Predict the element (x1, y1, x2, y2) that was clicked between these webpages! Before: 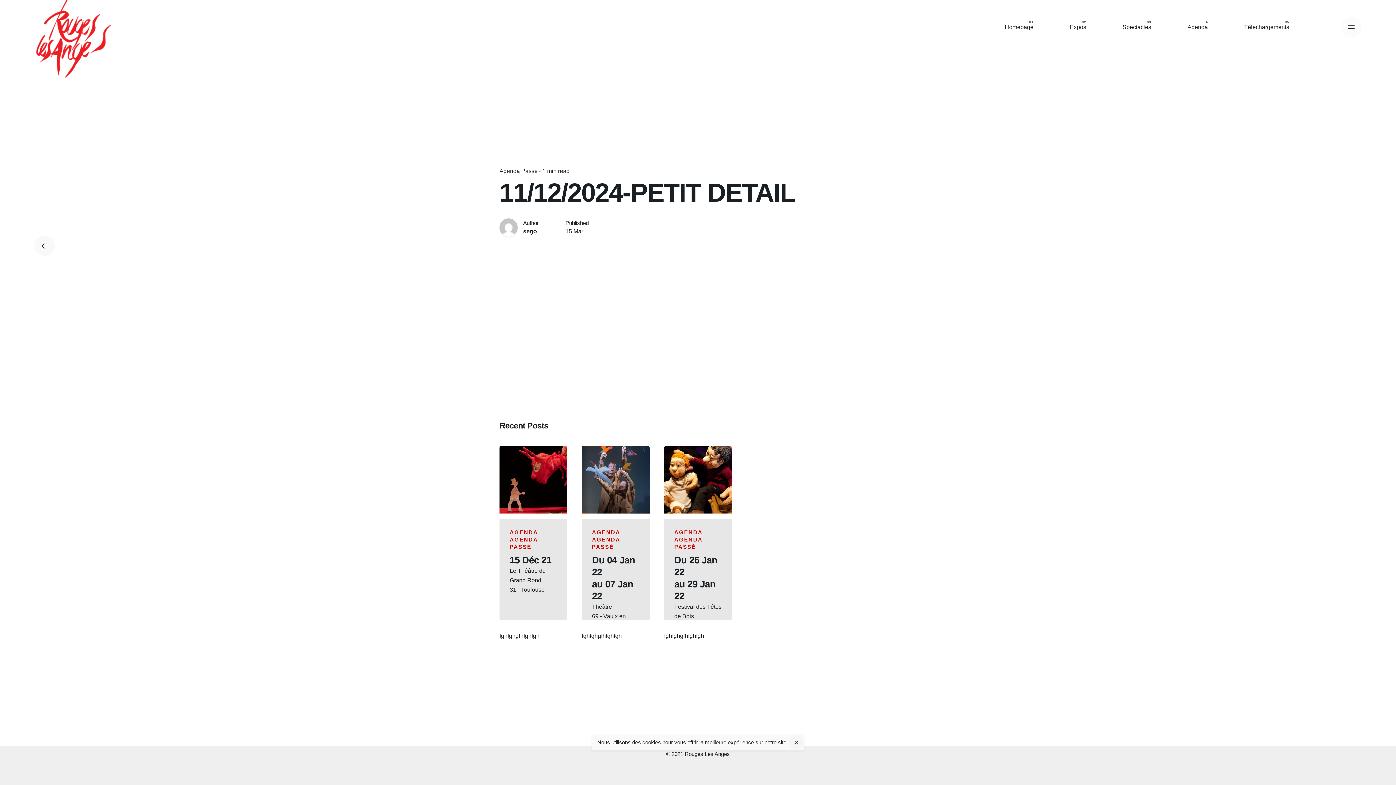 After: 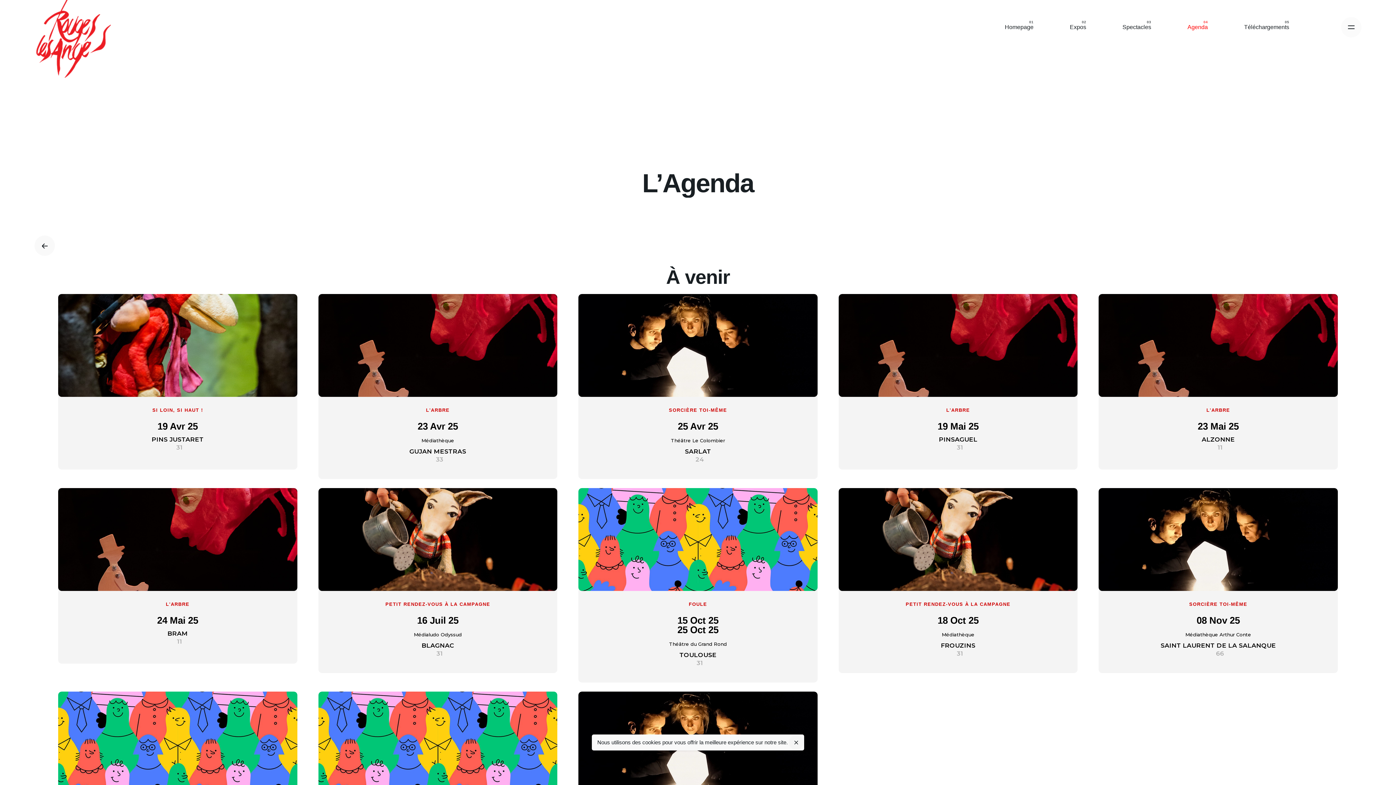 Action: bbox: (1169, 23, 1226, 30) label: Agenda